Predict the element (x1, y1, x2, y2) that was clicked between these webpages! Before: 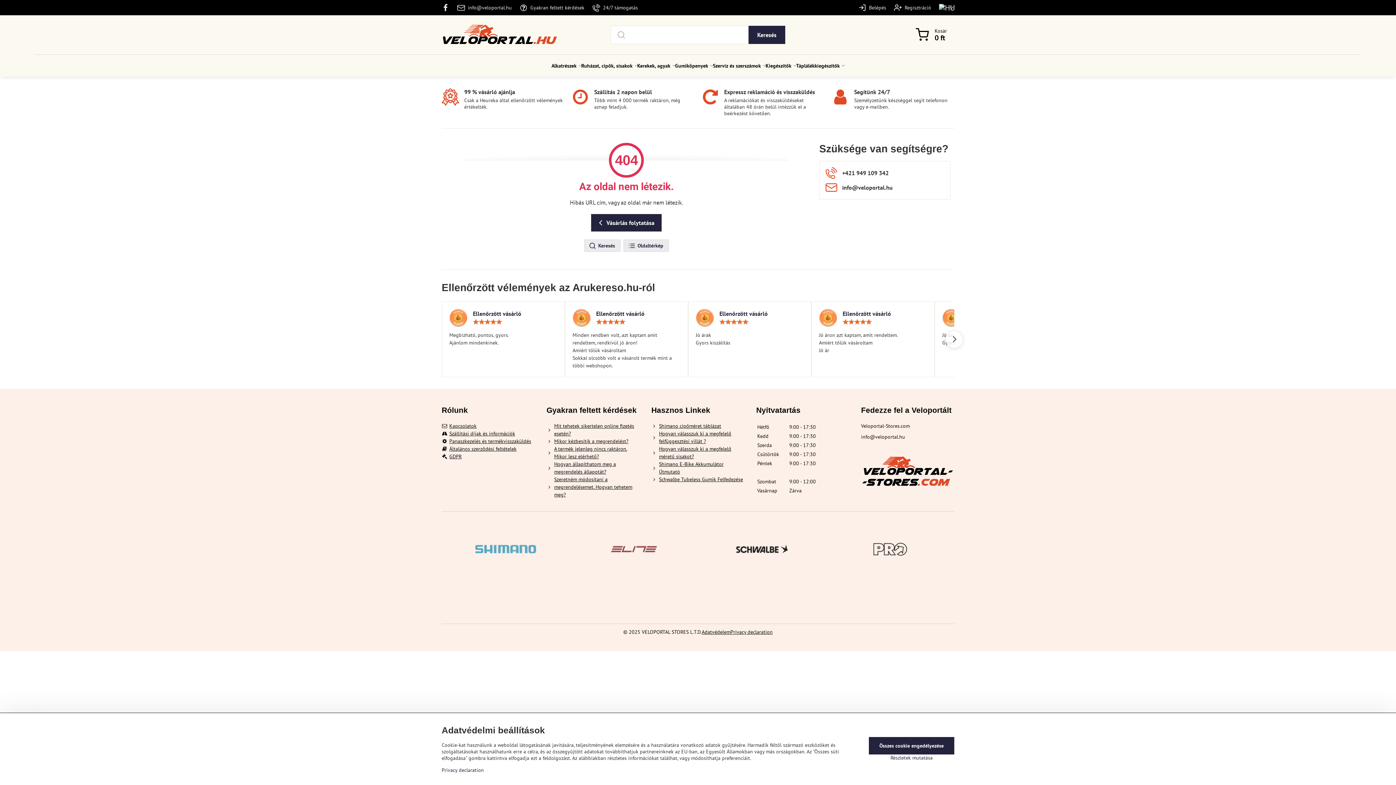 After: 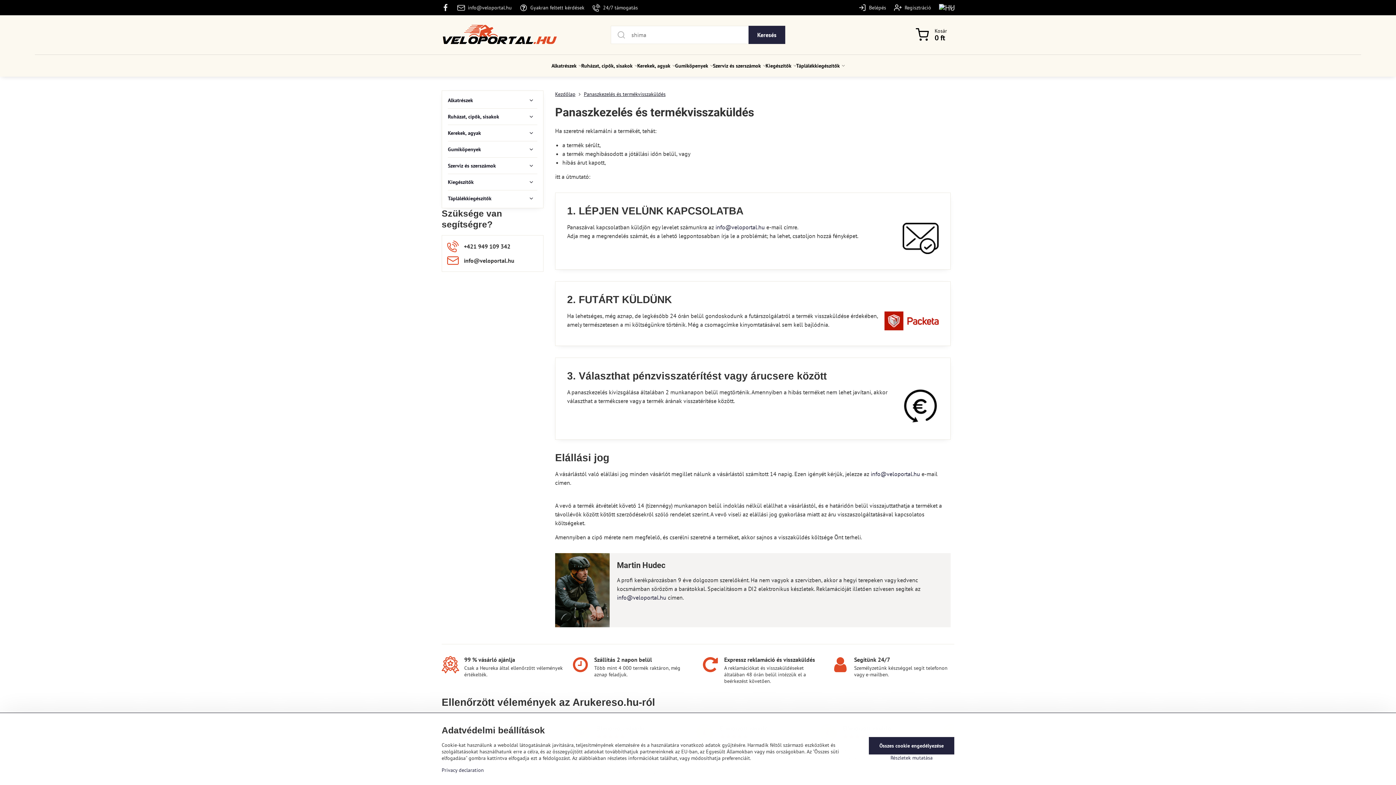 Action: bbox: (701, 88, 824, 116) label: Expressz reklamáció és visszaküldés

A reklamációkat és visszaküldéseket általában 48 órán belül intézzük el a beérkezést követően.